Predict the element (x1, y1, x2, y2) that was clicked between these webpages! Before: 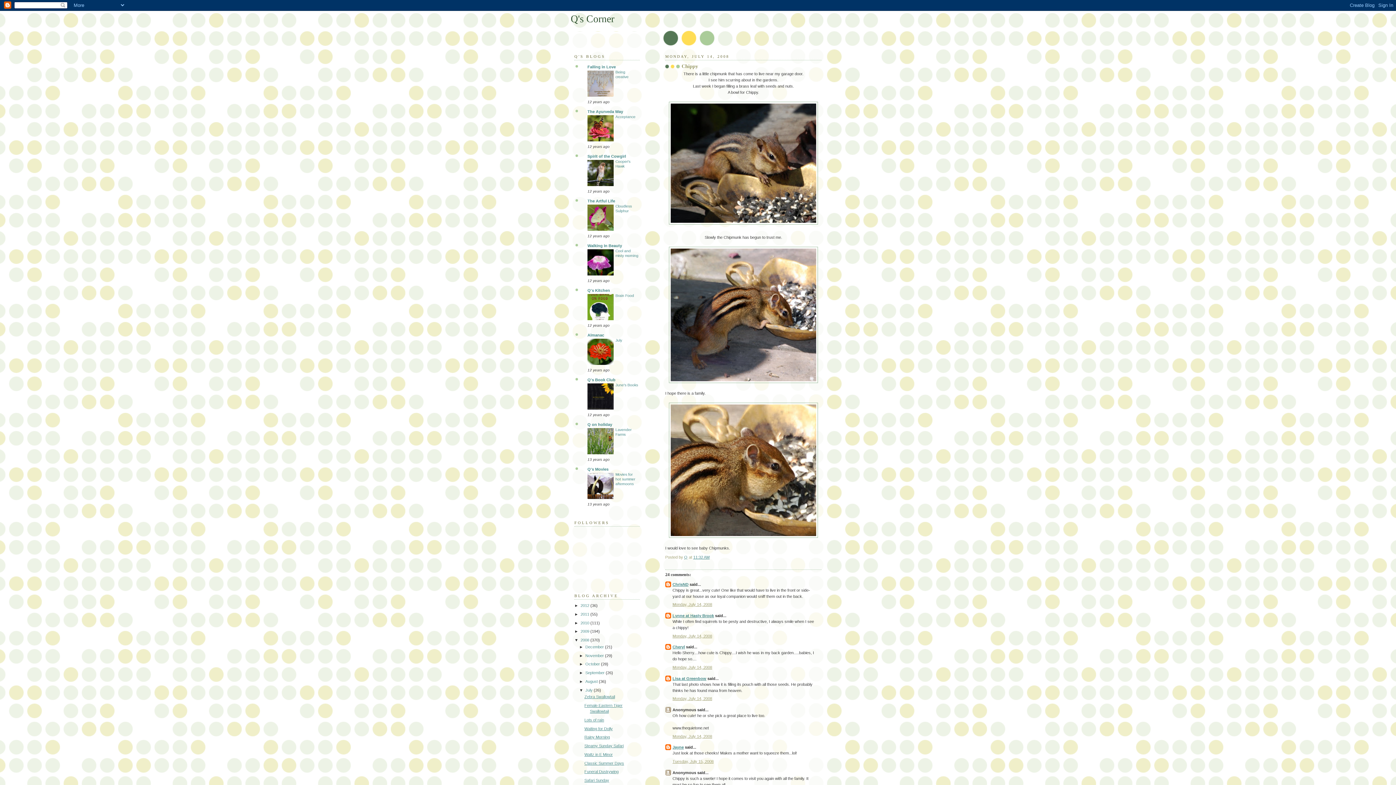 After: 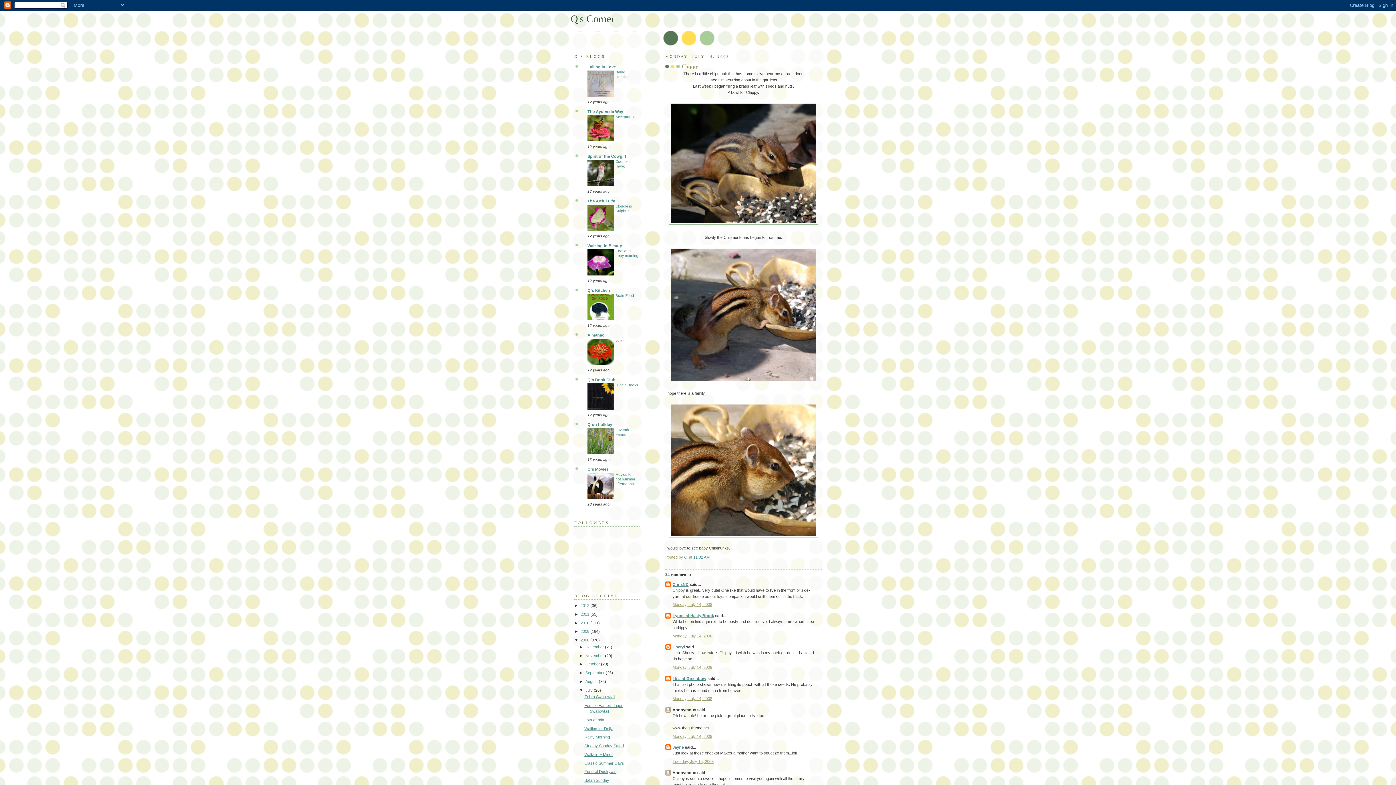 Action: bbox: (615, 338, 622, 342) label: July